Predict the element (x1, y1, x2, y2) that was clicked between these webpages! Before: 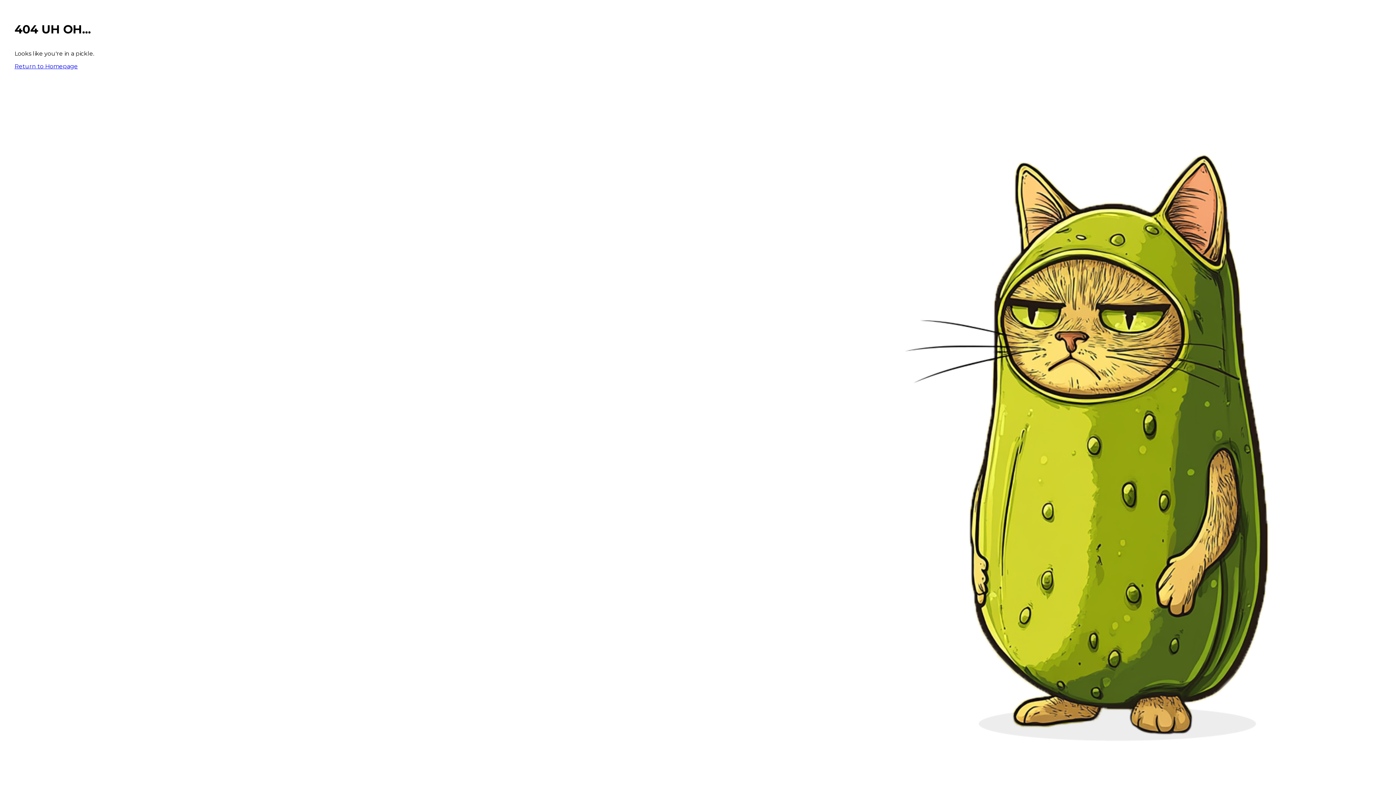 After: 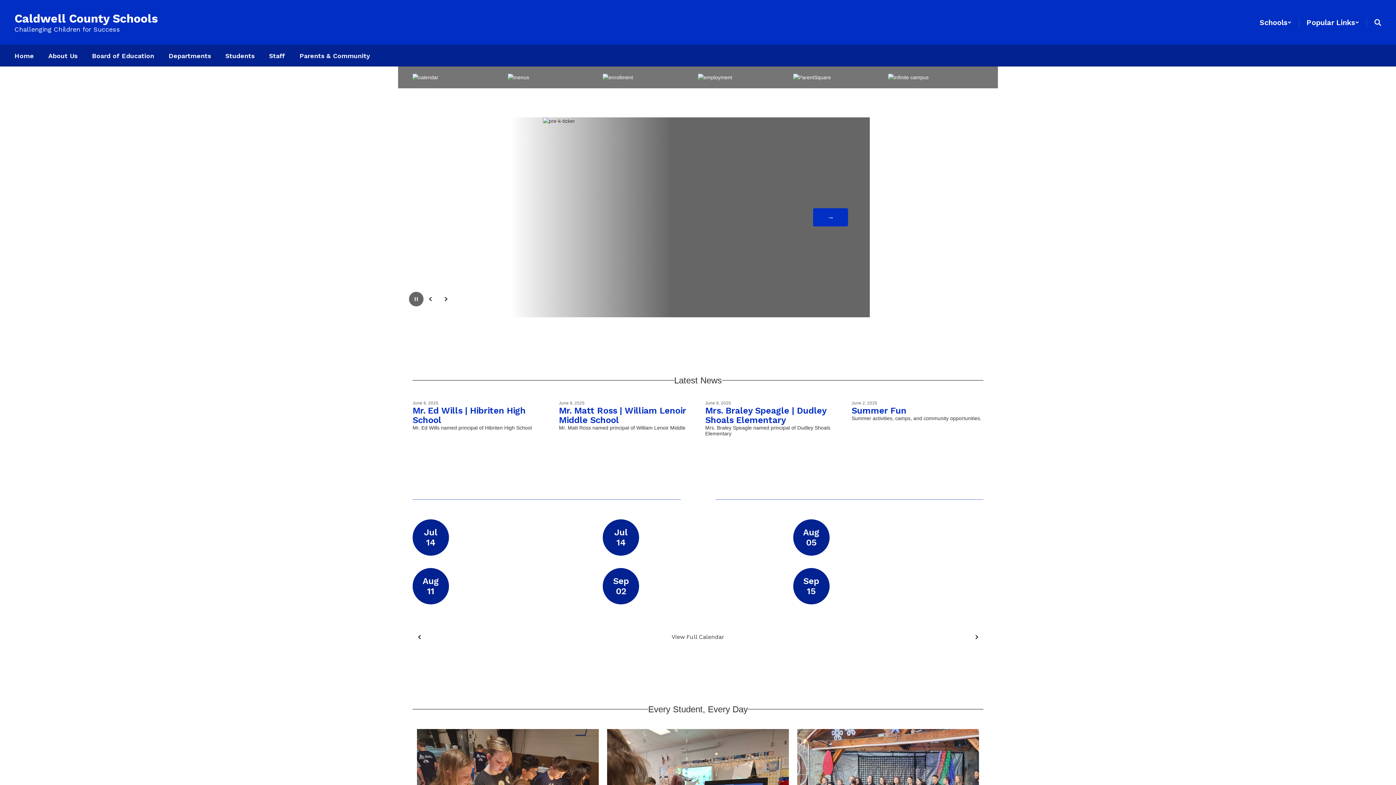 Action: label: Return to Homepage bbox: (14, 62, 77, 69)